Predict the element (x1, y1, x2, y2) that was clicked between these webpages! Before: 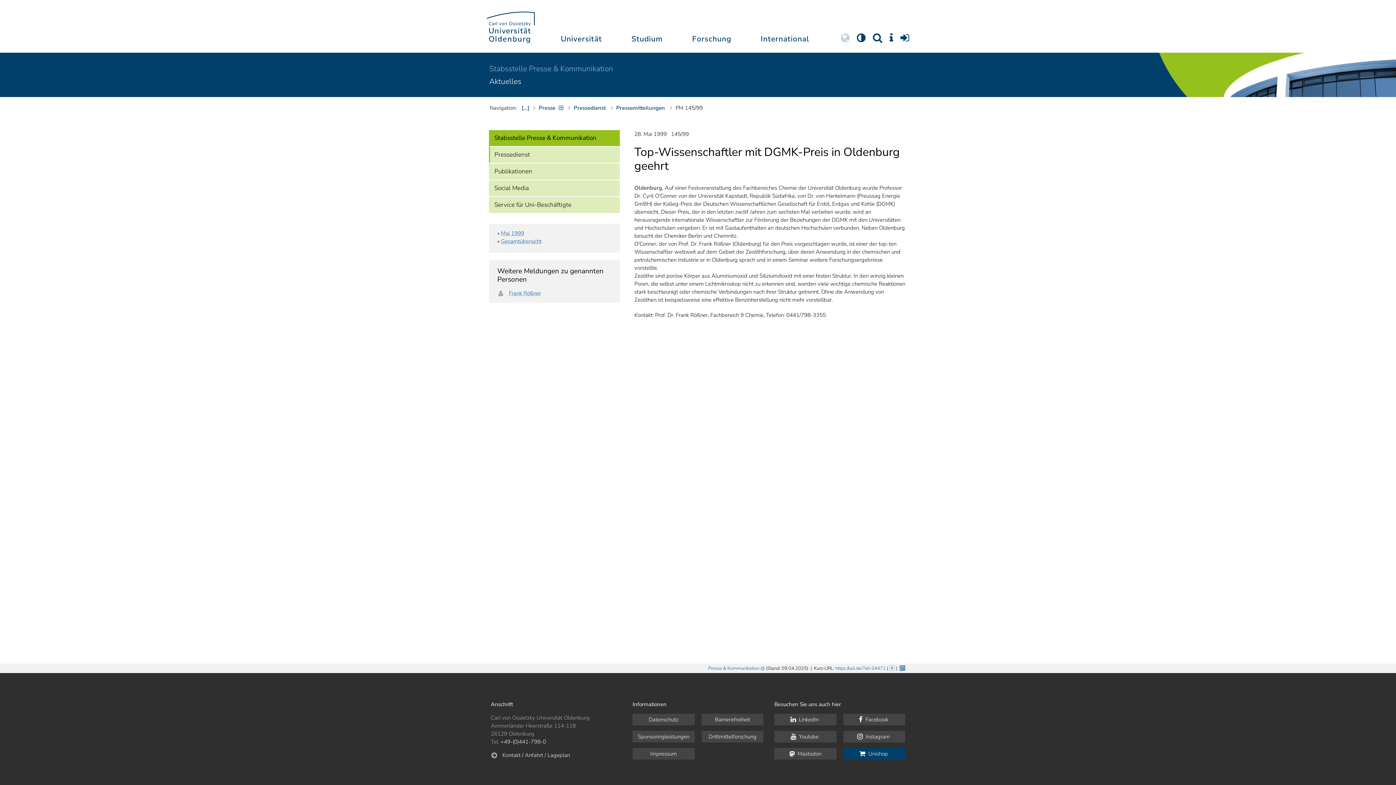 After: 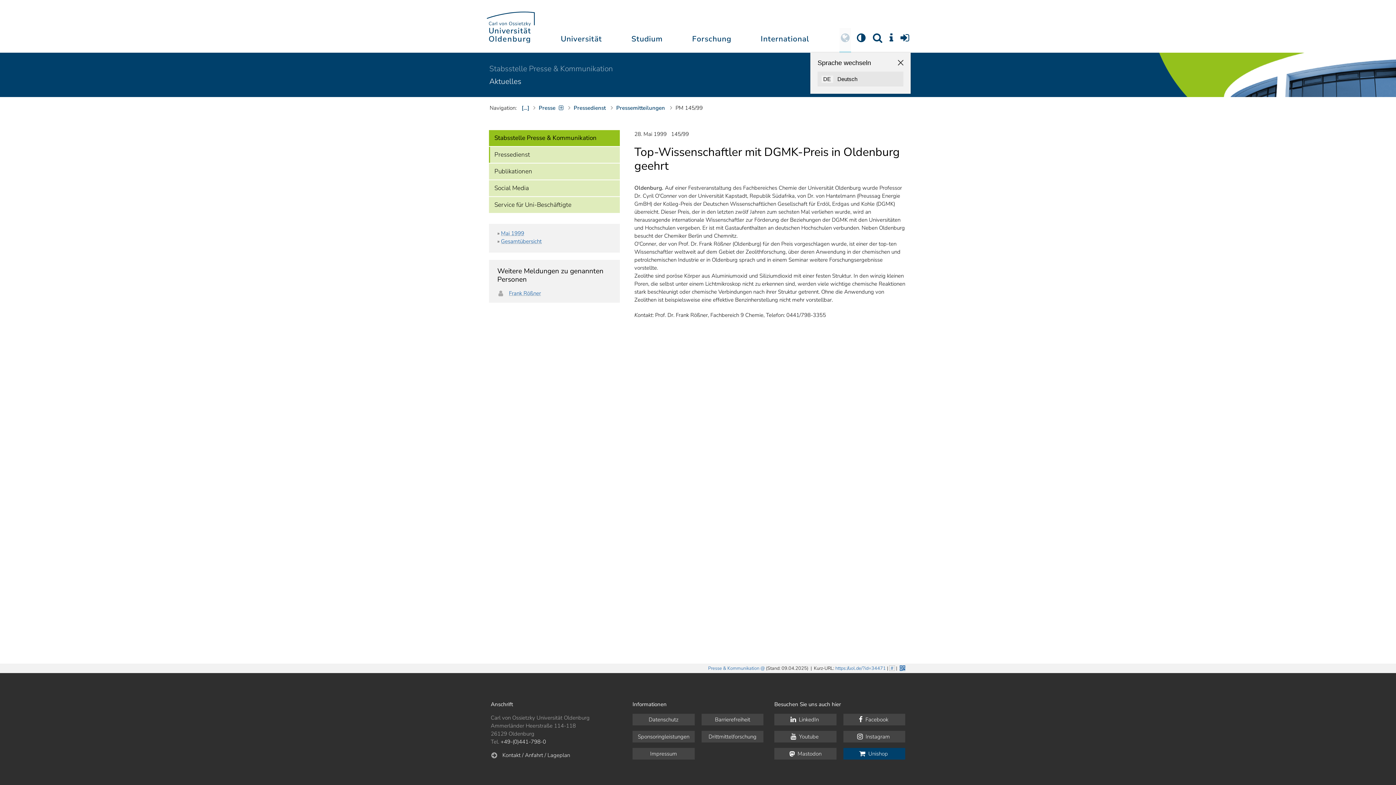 Action: bbox: (839, 27, 851, 52)